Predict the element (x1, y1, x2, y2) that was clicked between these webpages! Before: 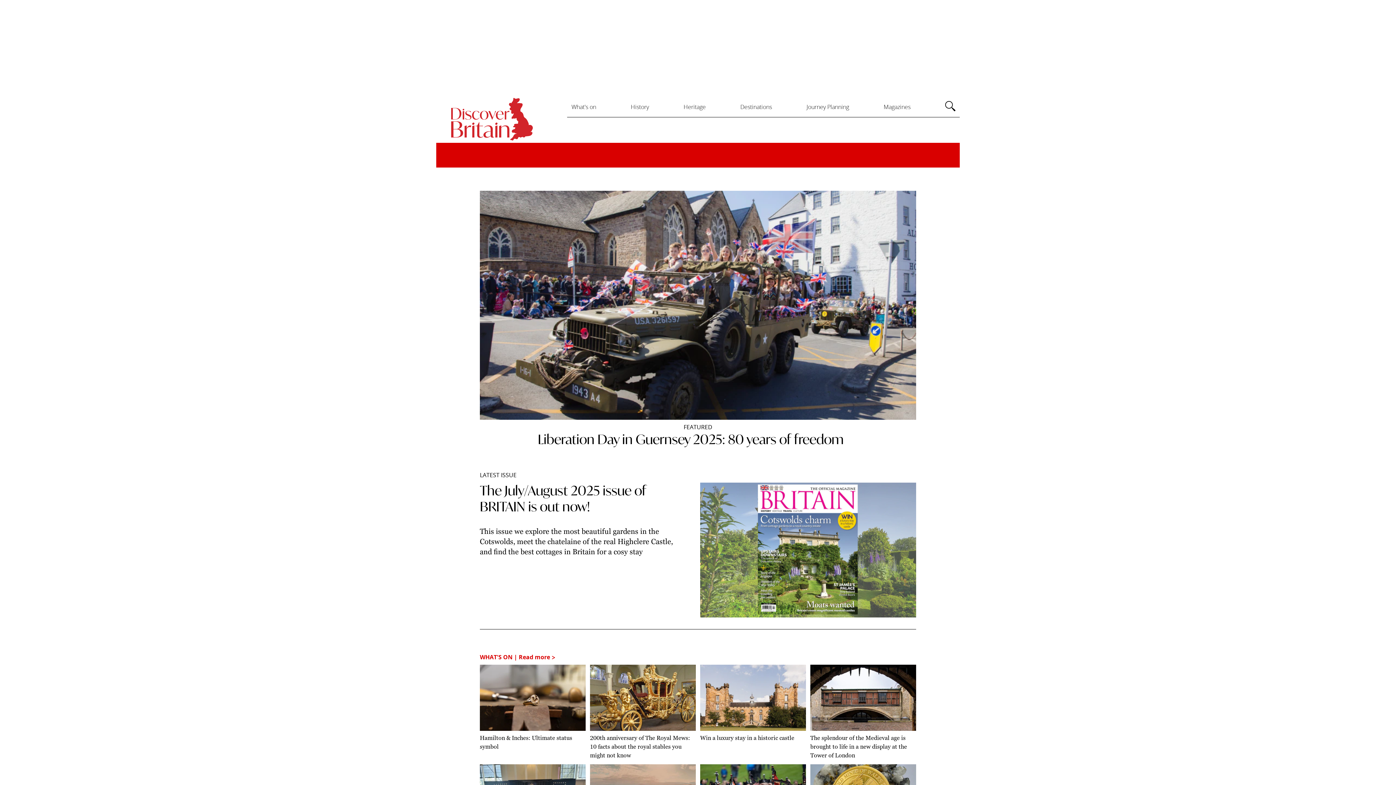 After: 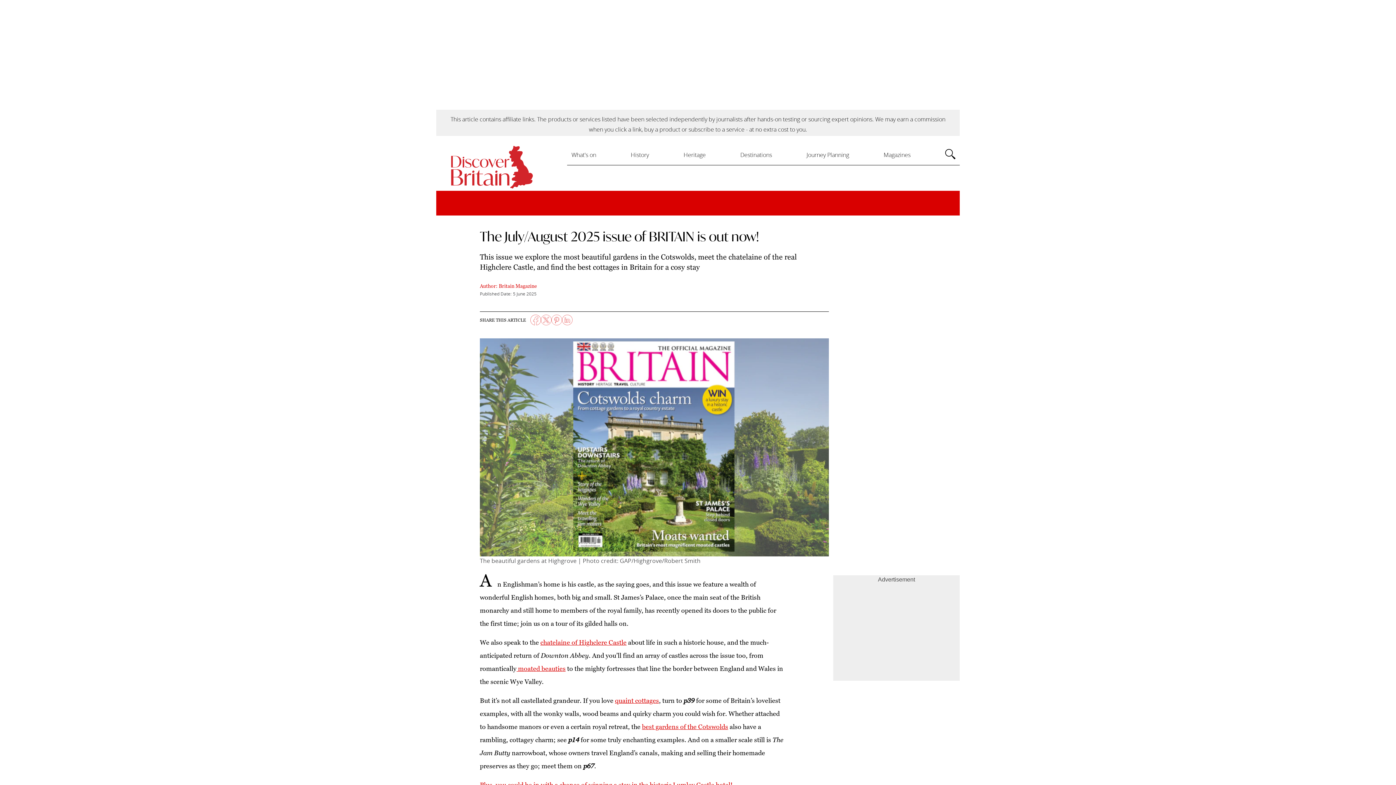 Action: bbox: (480, 482, 916, 617) label: The July/August 2025 issue of BRITAIN is out now!
This issue we explore the most beautiful gardens in the Cotswolds, meet the chatelaine of the real Highclere Castle, and find the best cottages in Britain for a cosy stay